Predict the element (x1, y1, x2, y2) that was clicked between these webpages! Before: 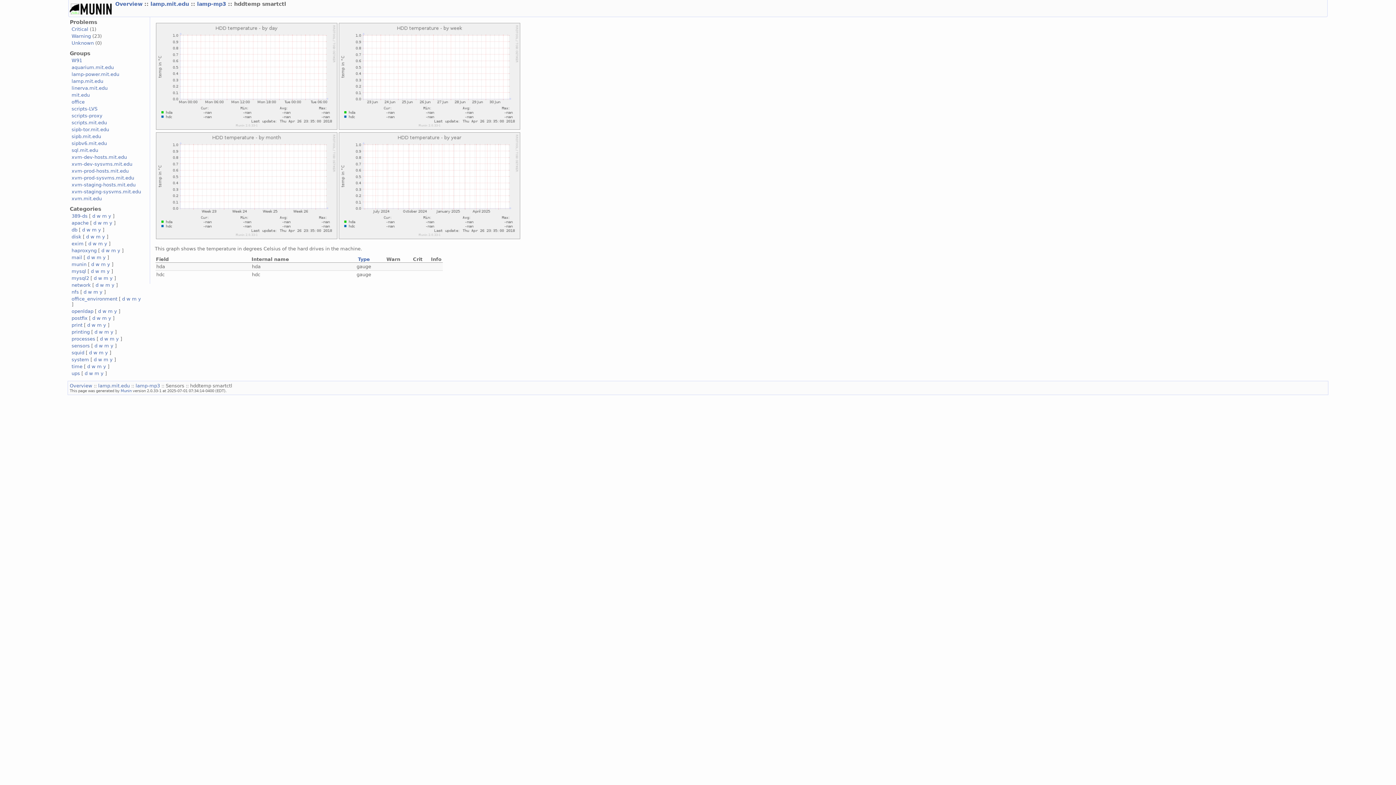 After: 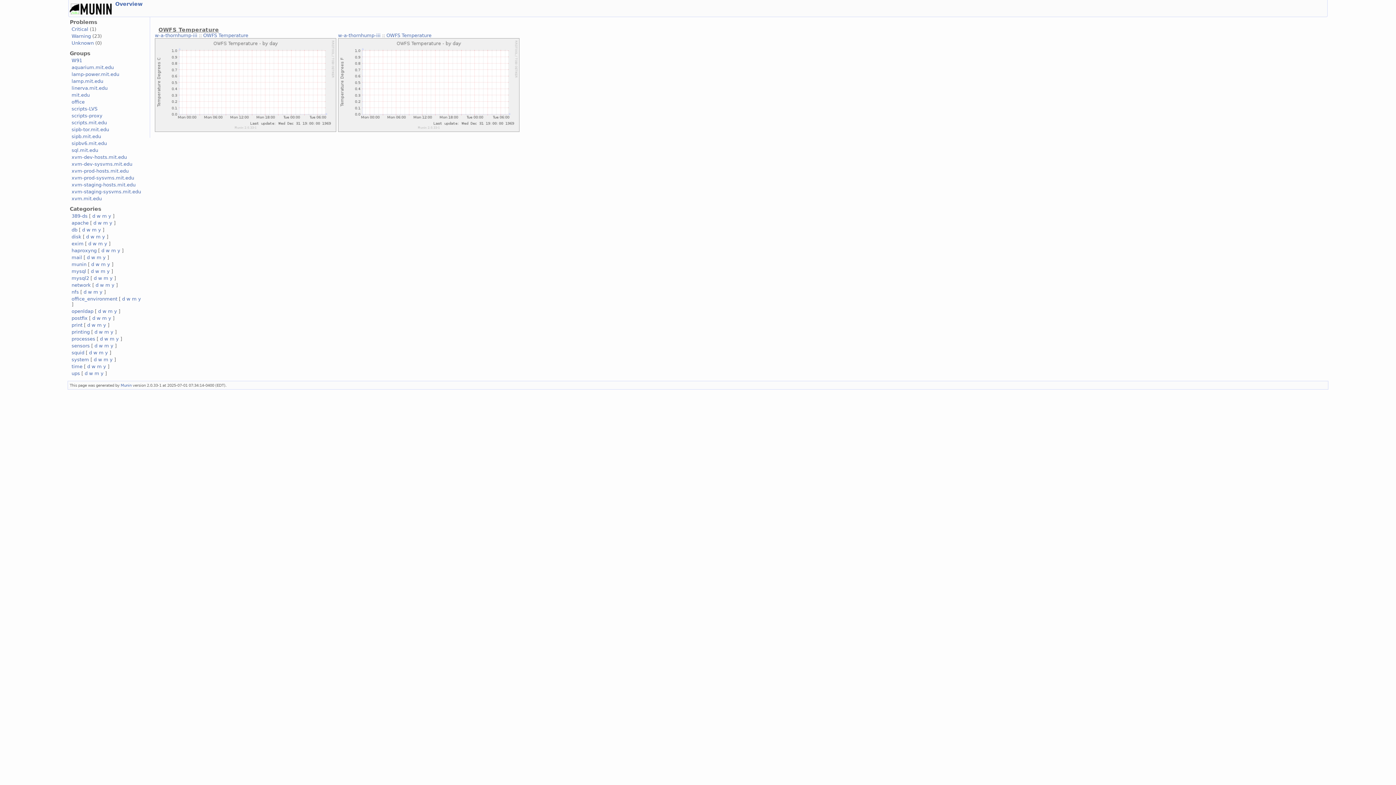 Action: bbox: (122, 296, 125, 301) label: d